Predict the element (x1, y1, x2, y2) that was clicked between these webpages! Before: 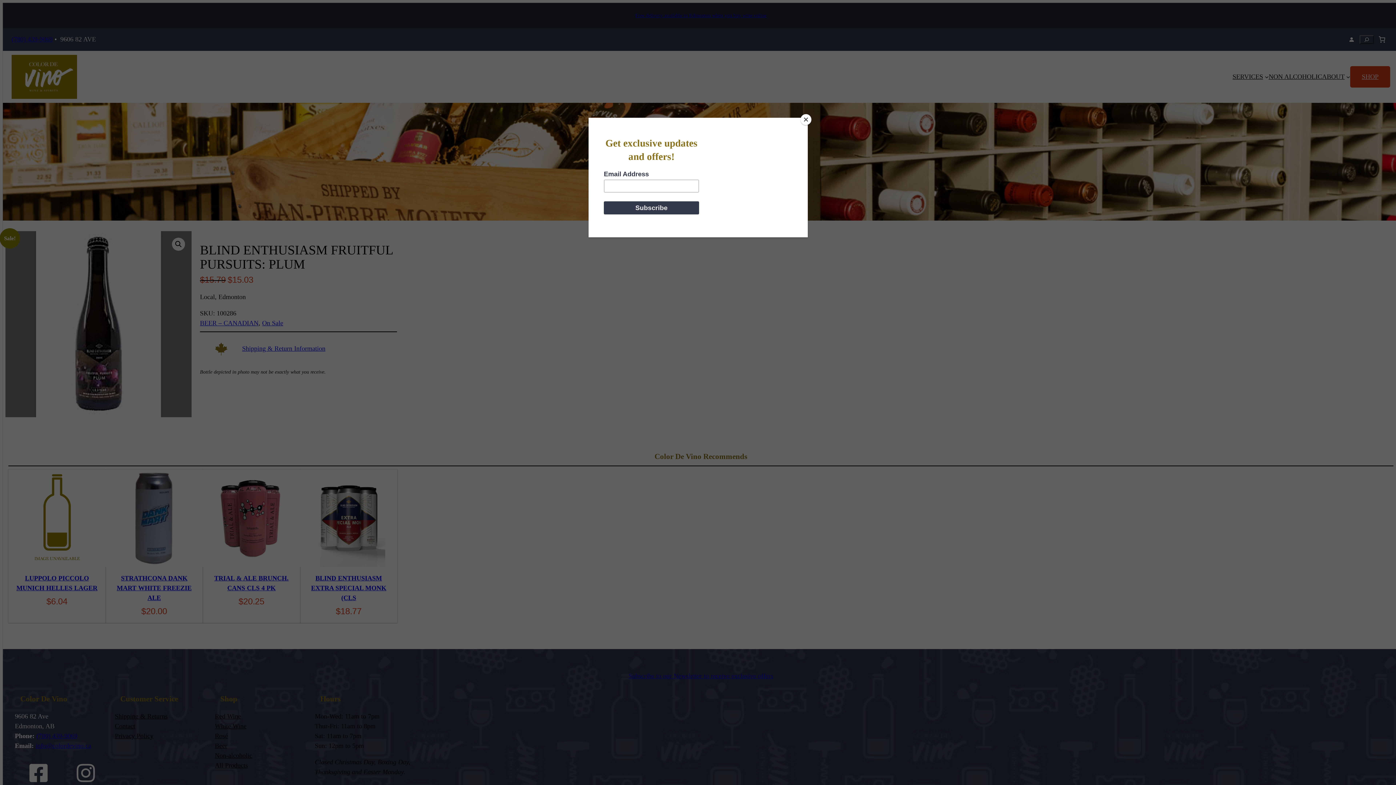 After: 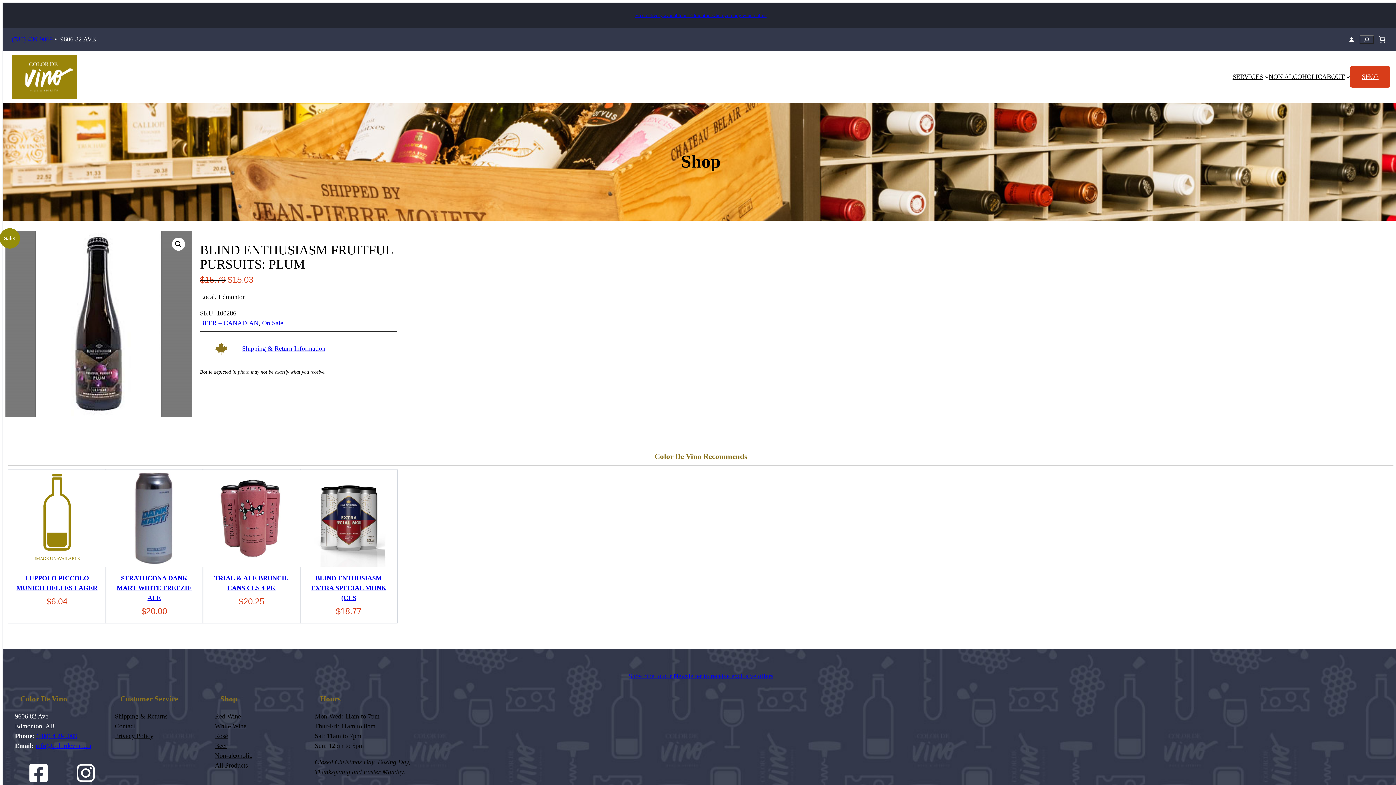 Action: bbox: (800, 114, 811, 125) label: Close